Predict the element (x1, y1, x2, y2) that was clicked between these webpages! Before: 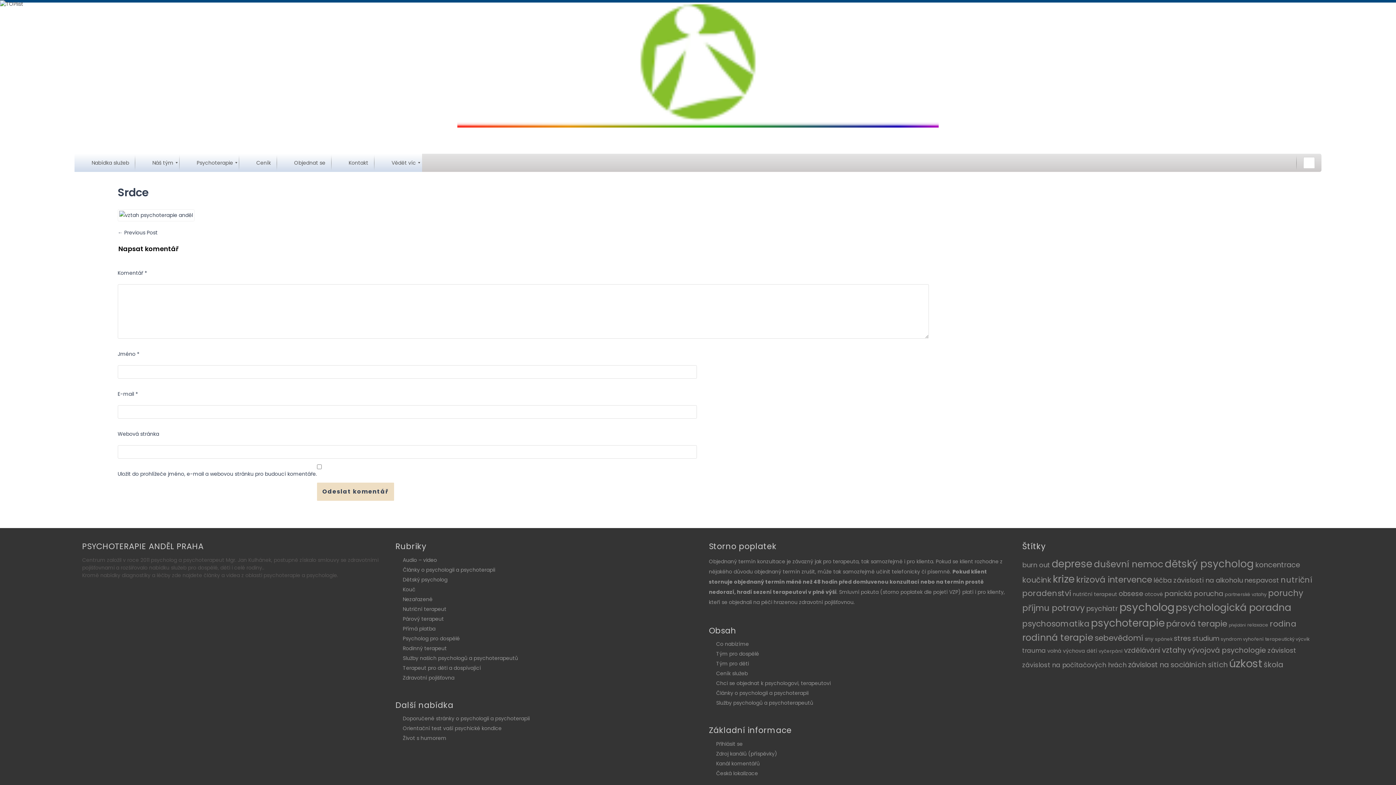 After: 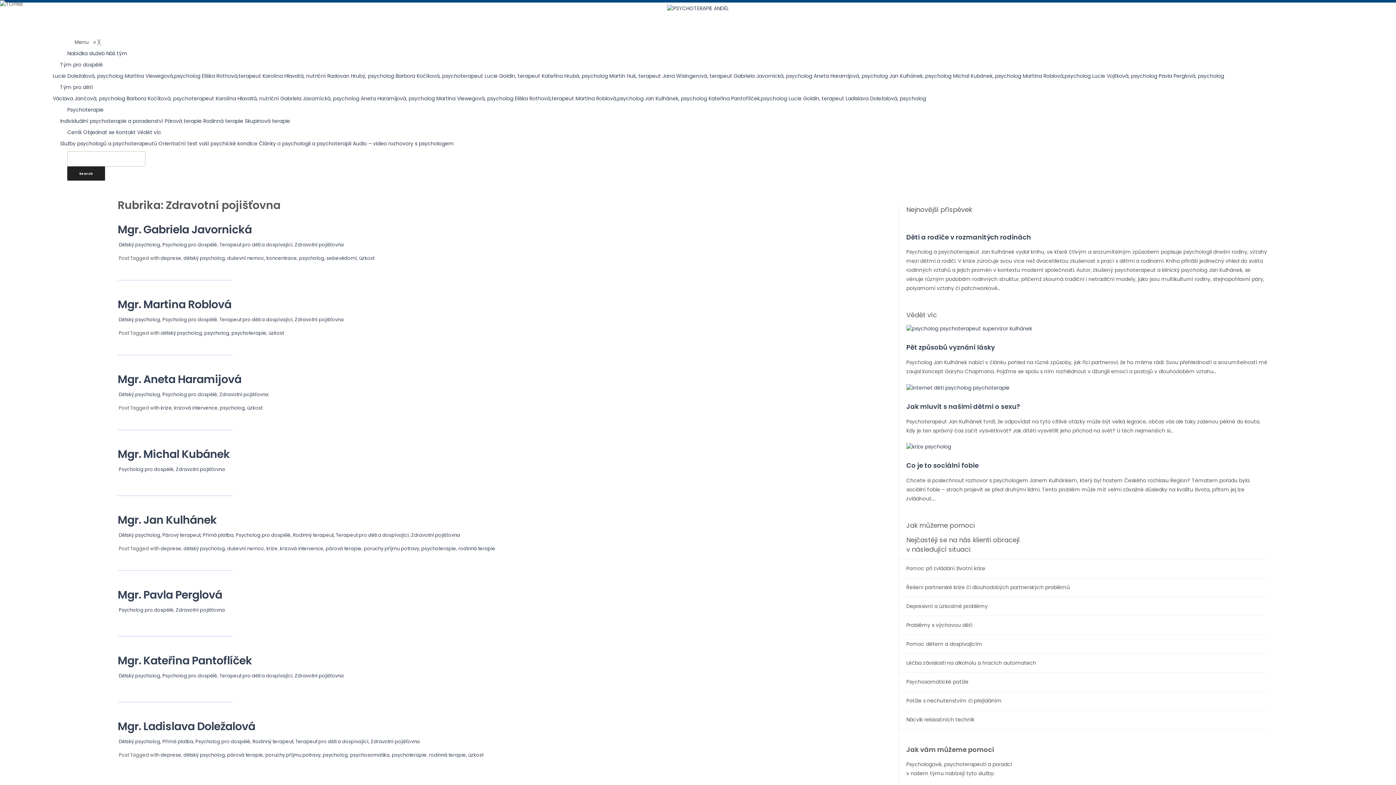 Action: label: Zdravotní pojišťovna bbox: (402, 674, 454, 681)